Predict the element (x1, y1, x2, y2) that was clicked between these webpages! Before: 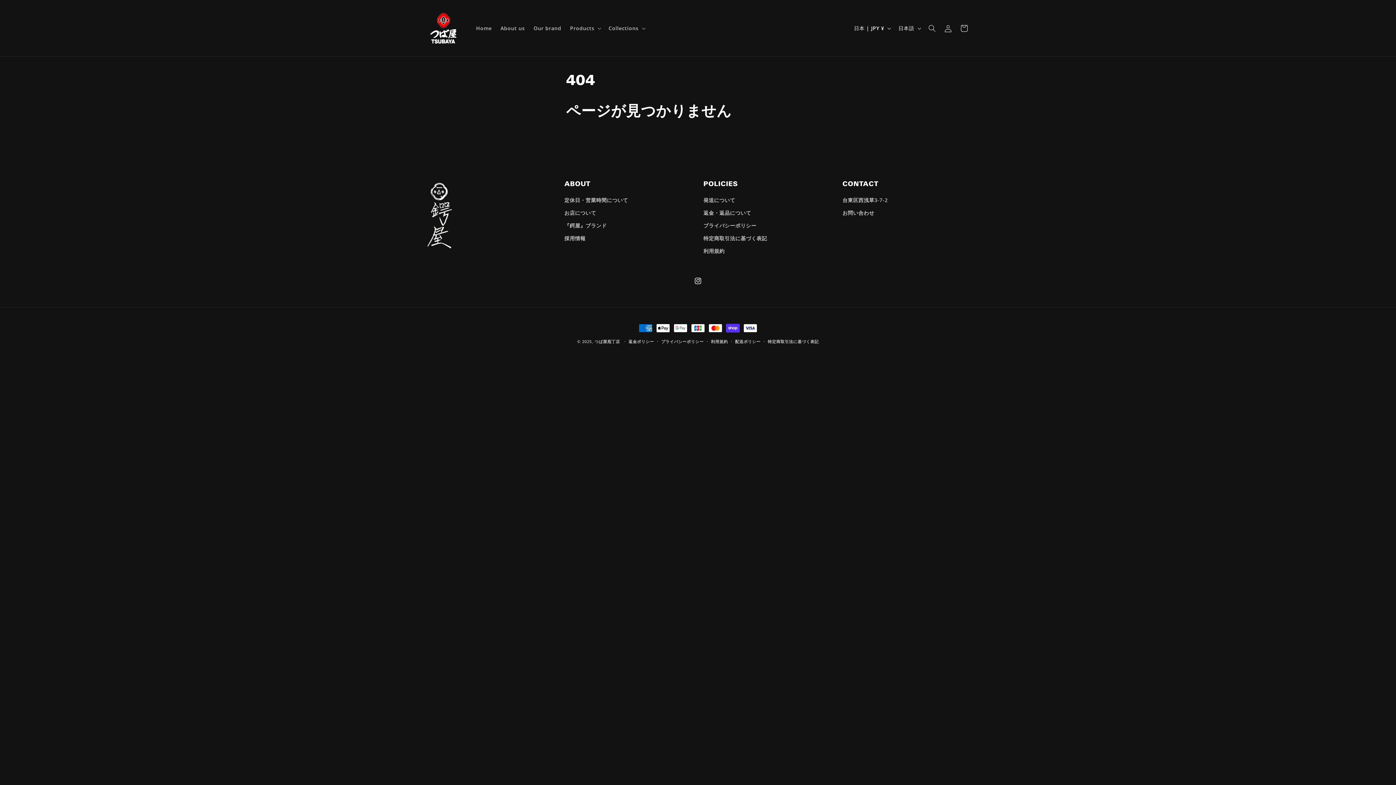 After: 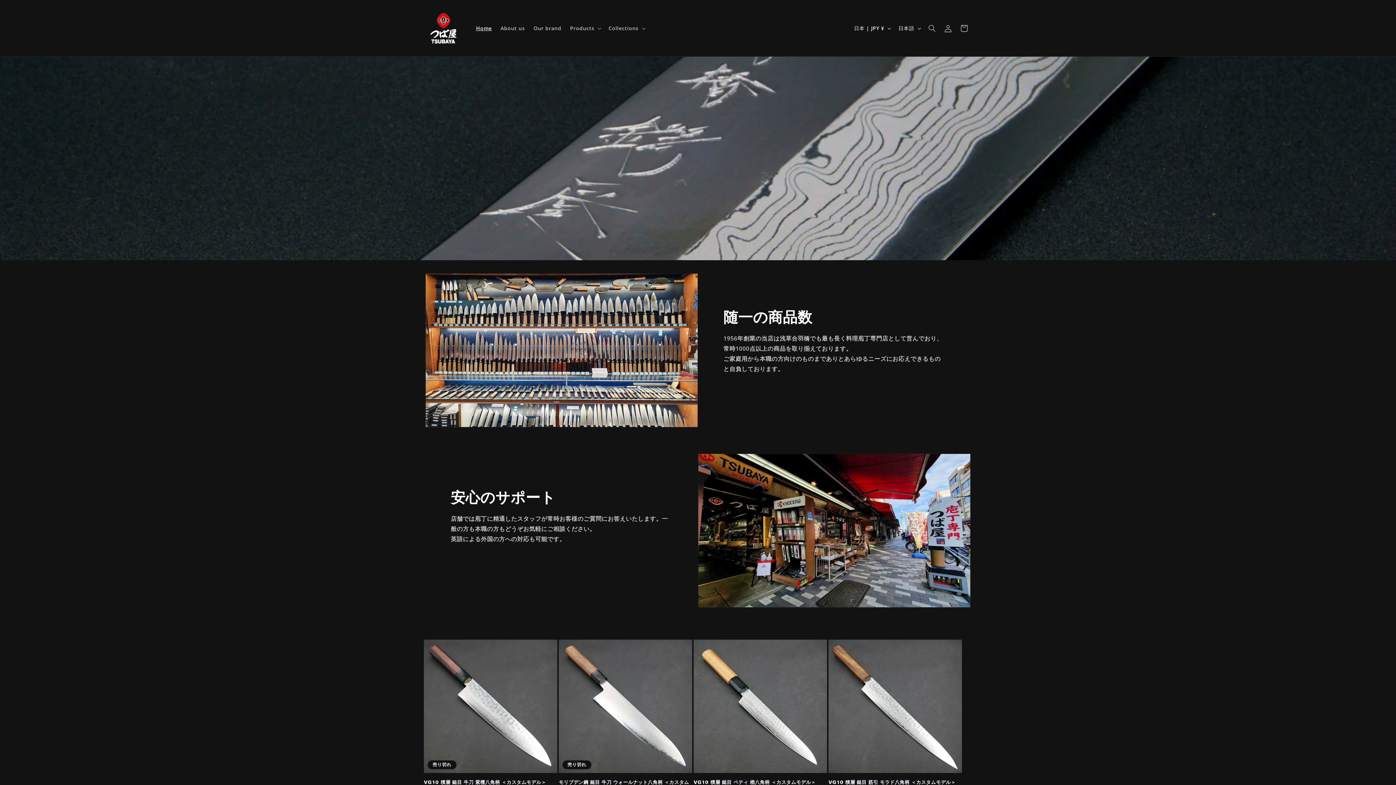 Action: bbox: (594, 338, 620, 344) label: つば屋庖丁店